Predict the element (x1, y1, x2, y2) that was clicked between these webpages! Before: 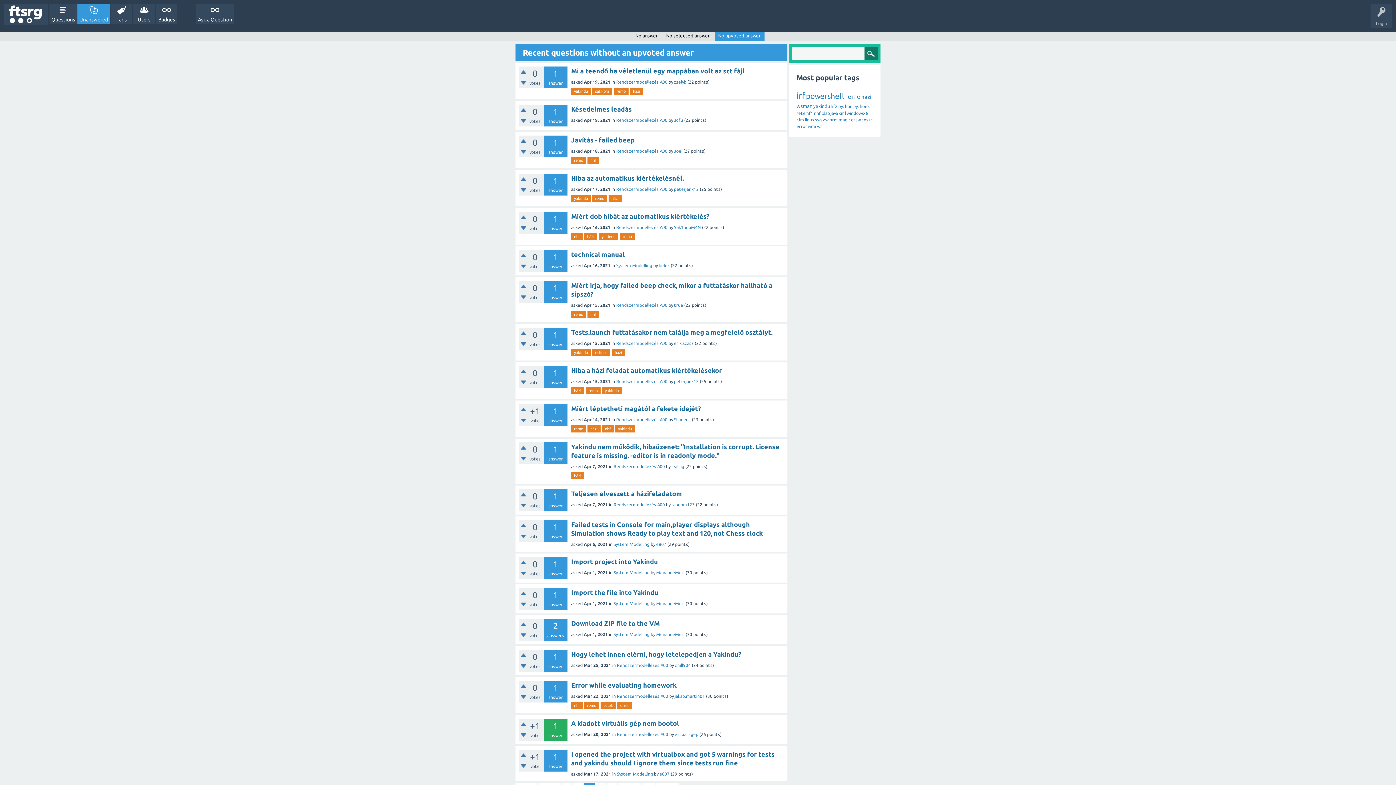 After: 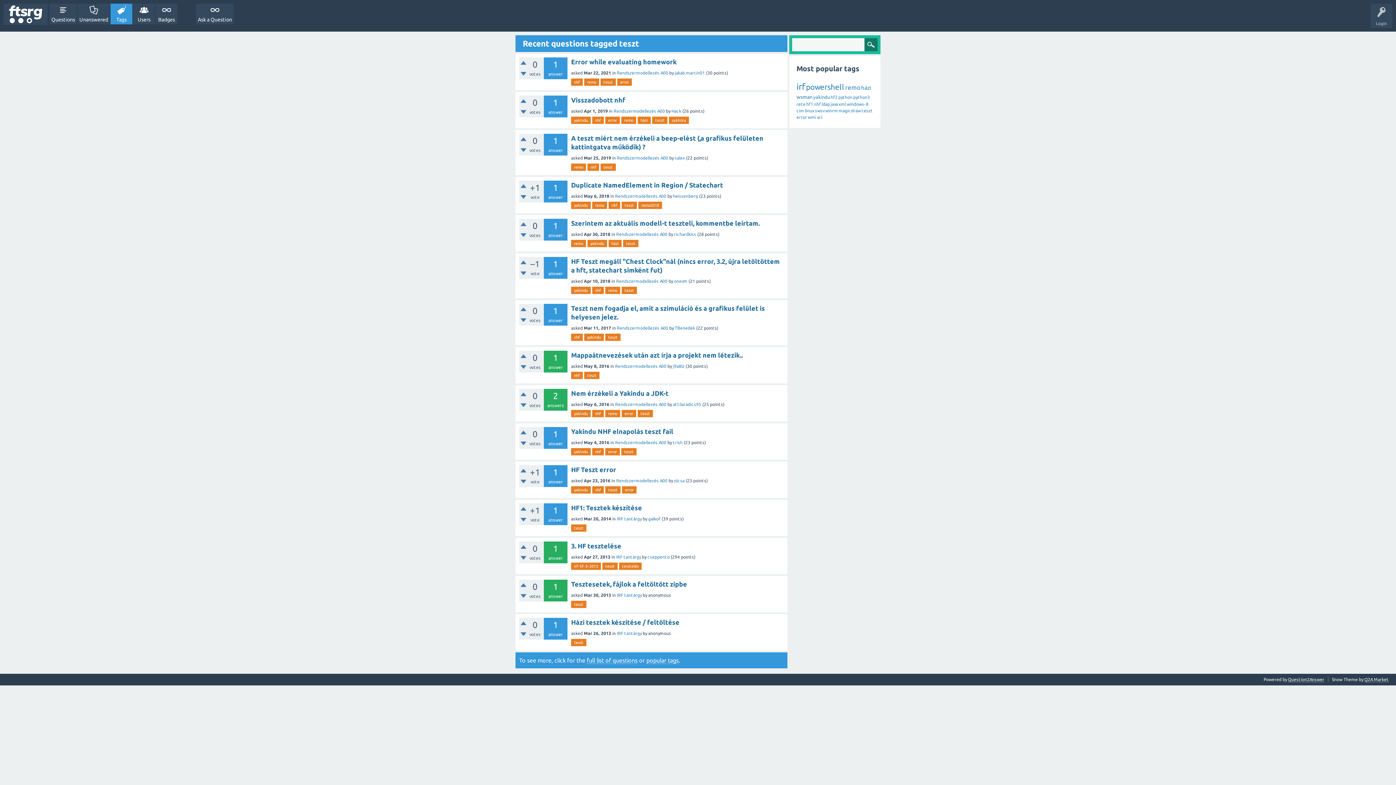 Action: bbox: (861, 117, 873, 122) label: teszt